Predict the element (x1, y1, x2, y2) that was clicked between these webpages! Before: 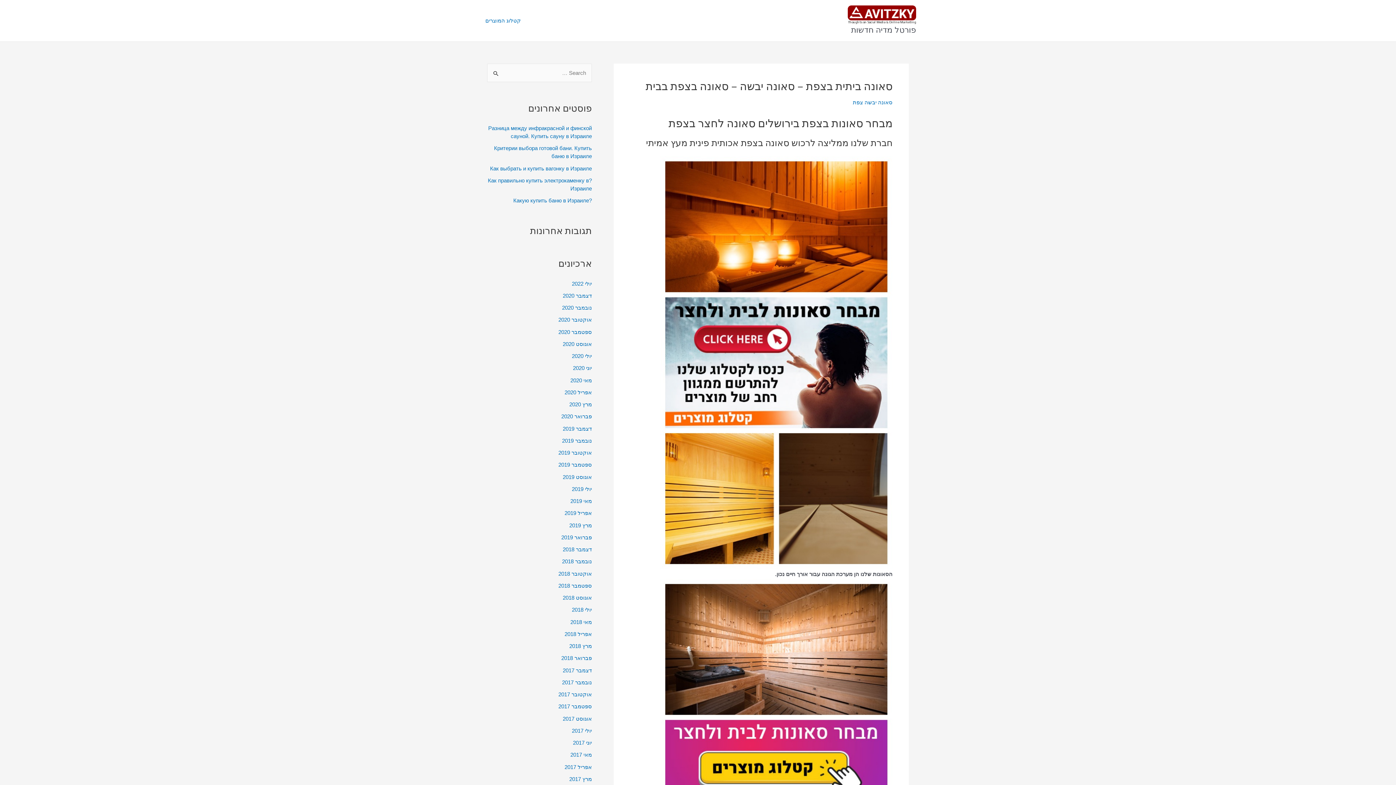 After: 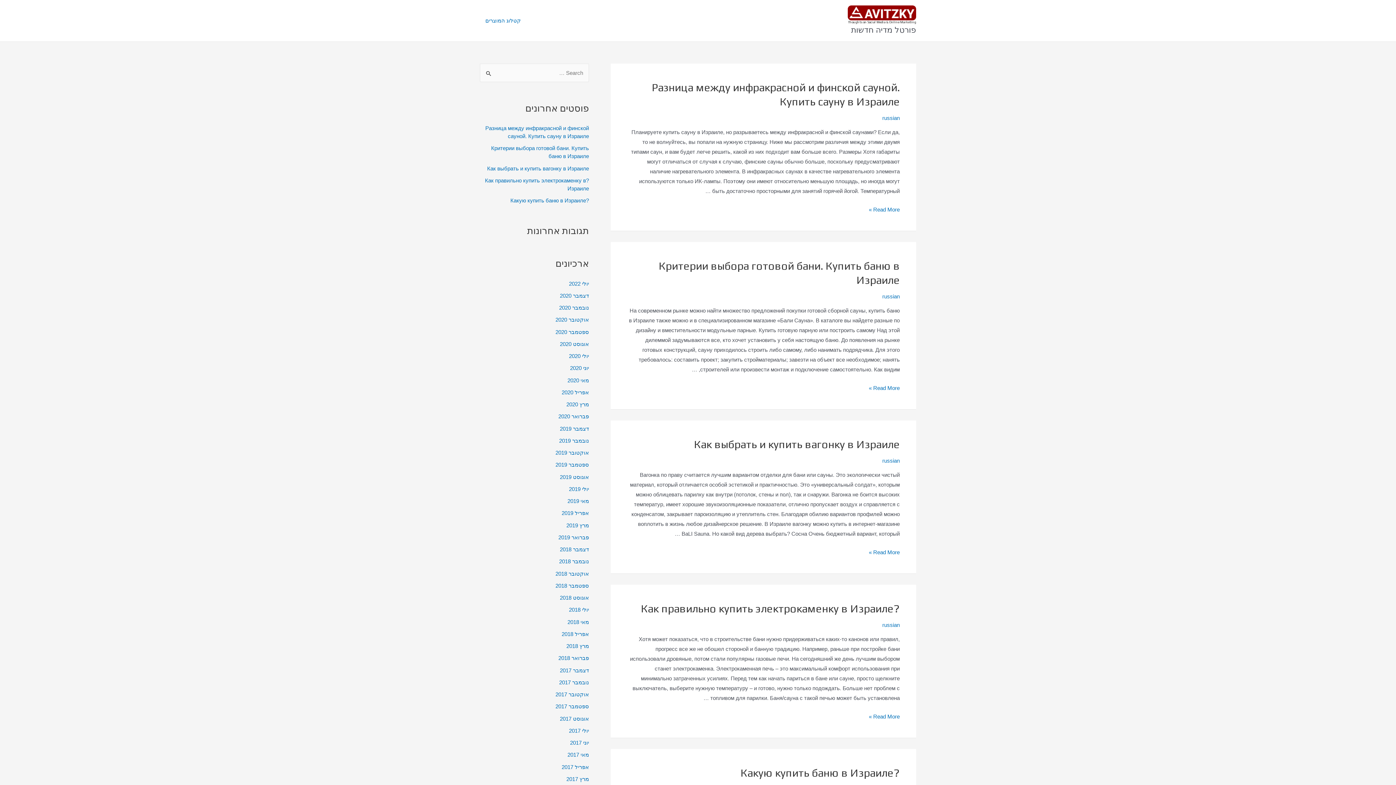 Action: bbox: (848, 9, 916, 15)